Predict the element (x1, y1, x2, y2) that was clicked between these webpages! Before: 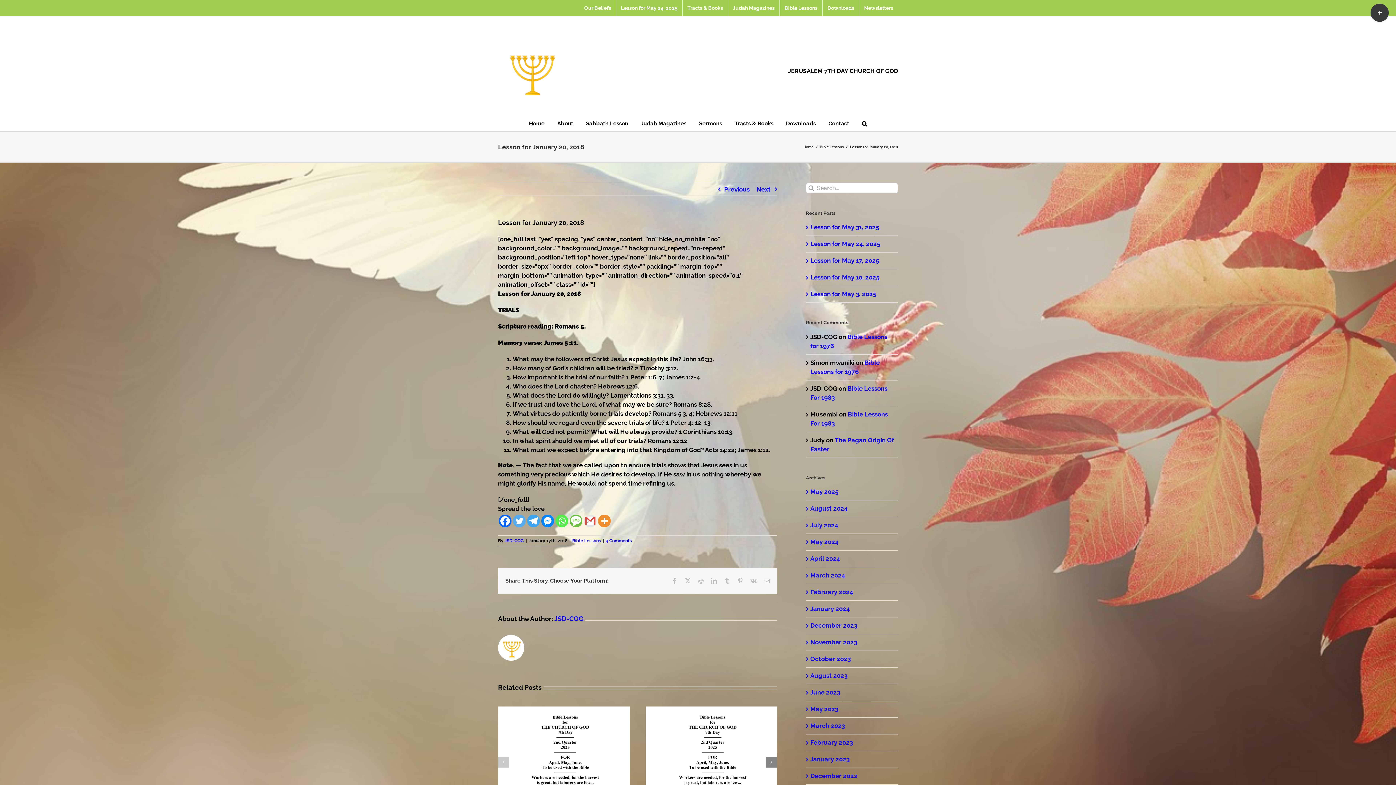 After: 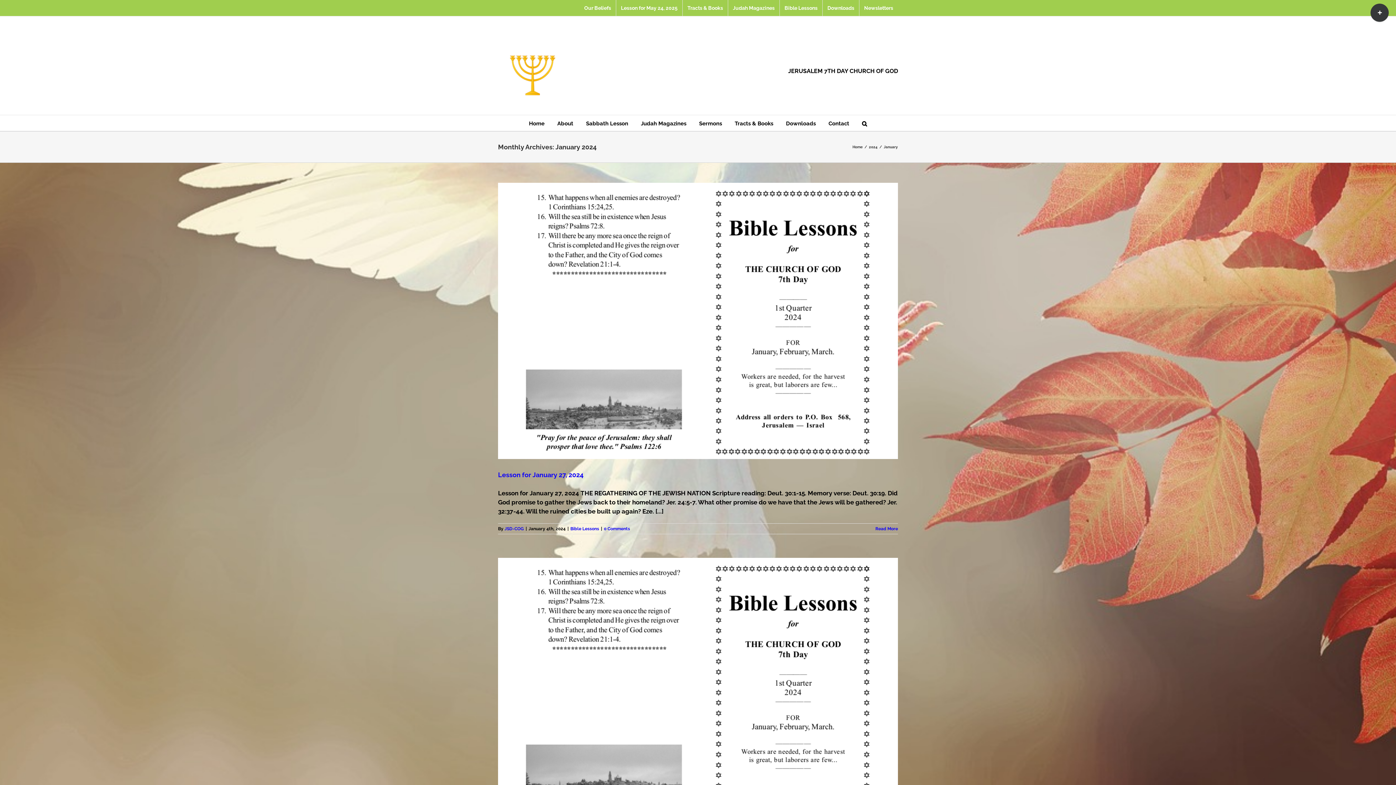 Action: bbox: (810, 605, 850, 612) label: January 2024